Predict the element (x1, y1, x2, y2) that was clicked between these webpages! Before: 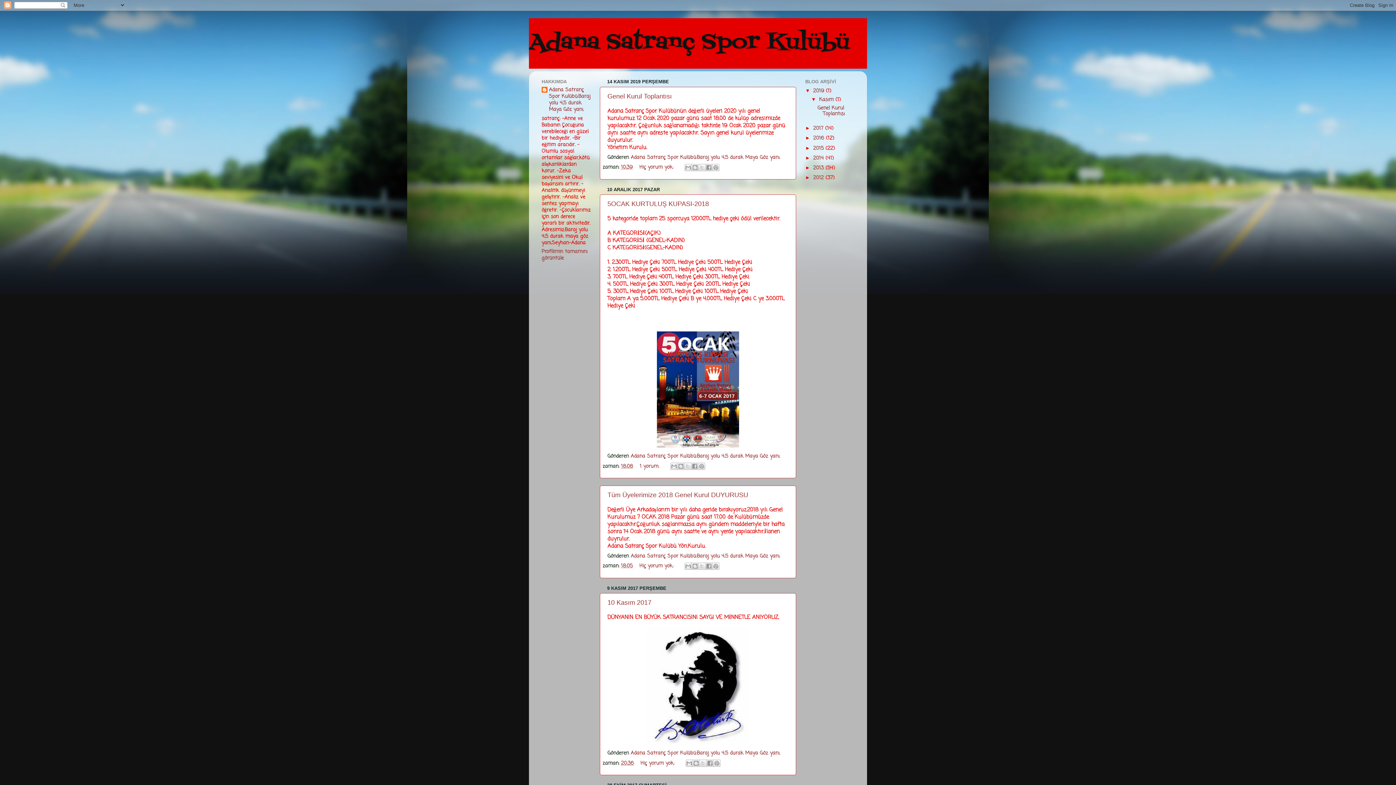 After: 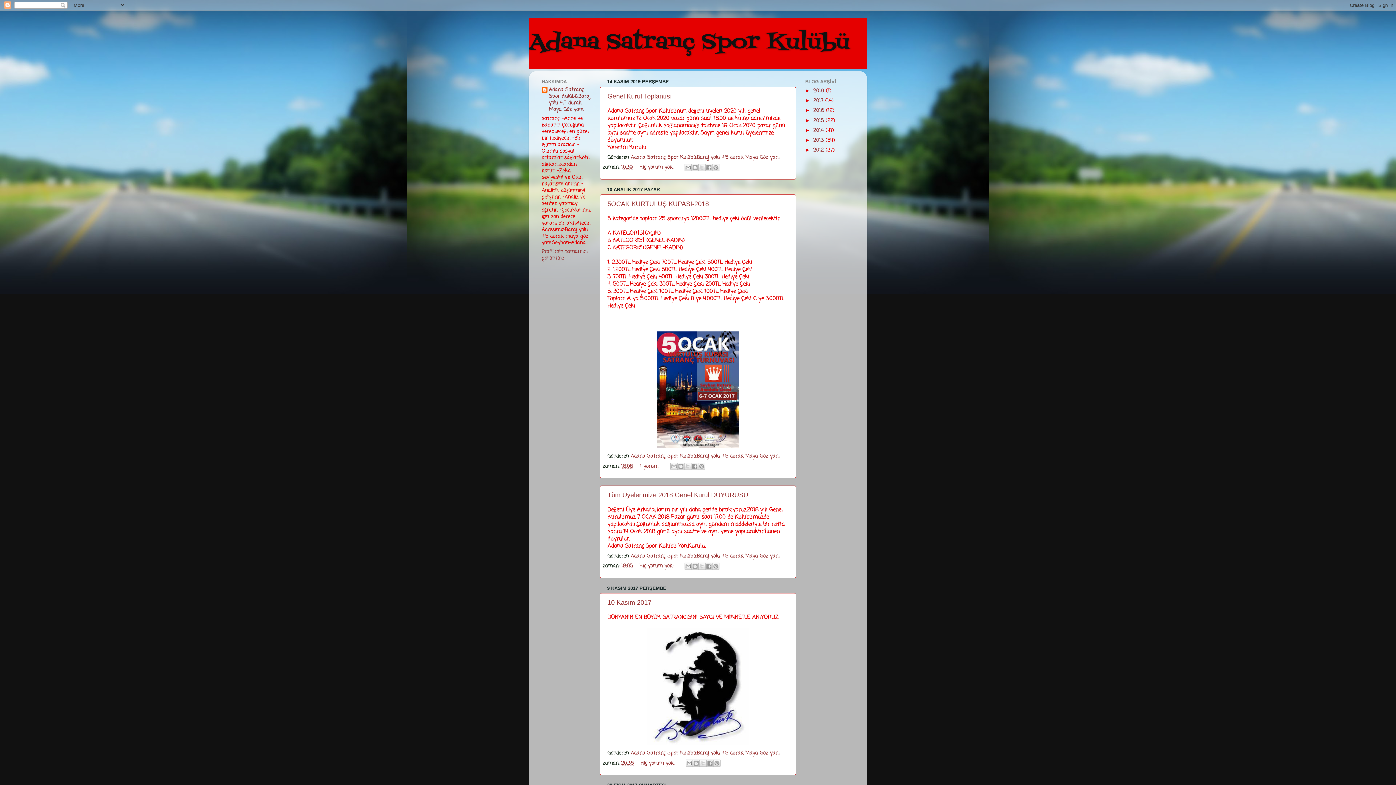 Action: label: ▼   bbox: (805, 88, 813, 93)